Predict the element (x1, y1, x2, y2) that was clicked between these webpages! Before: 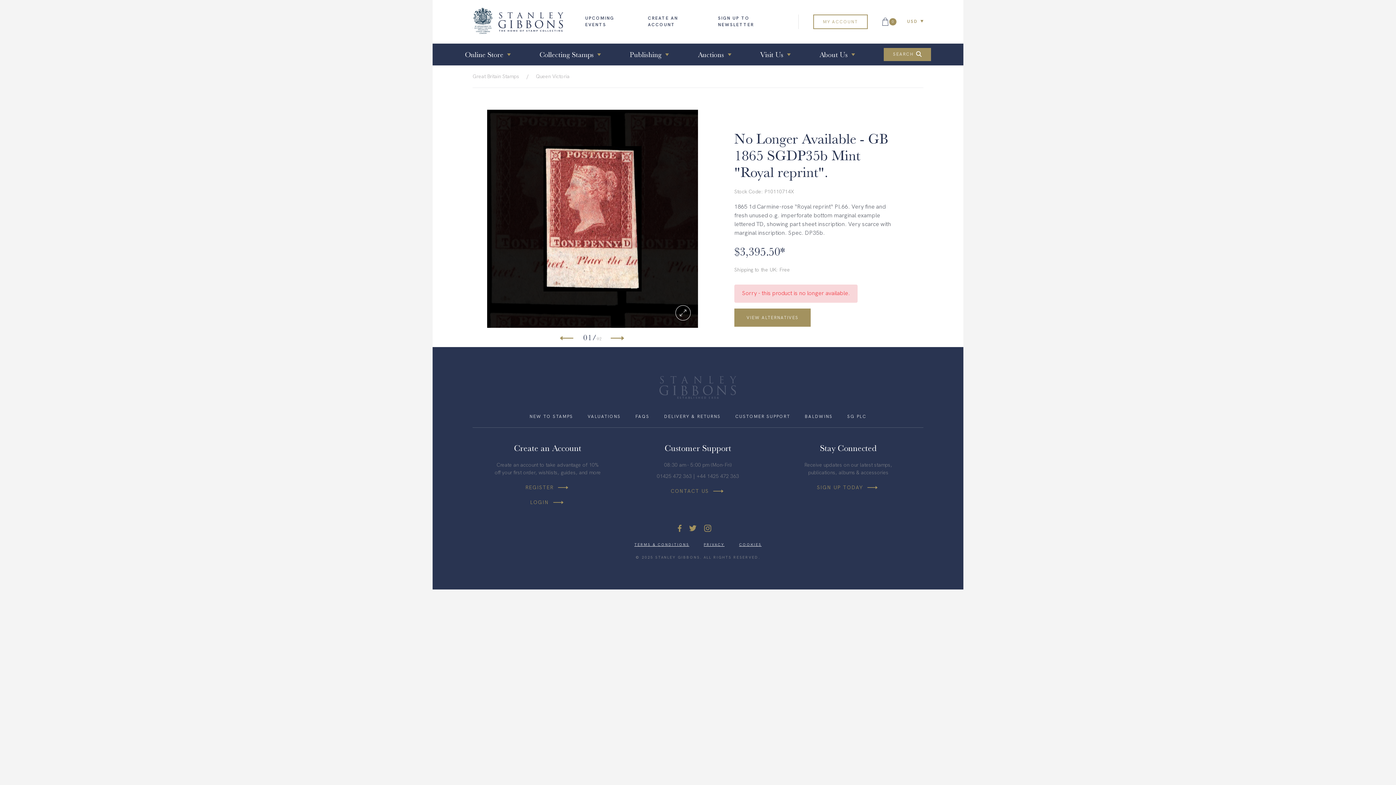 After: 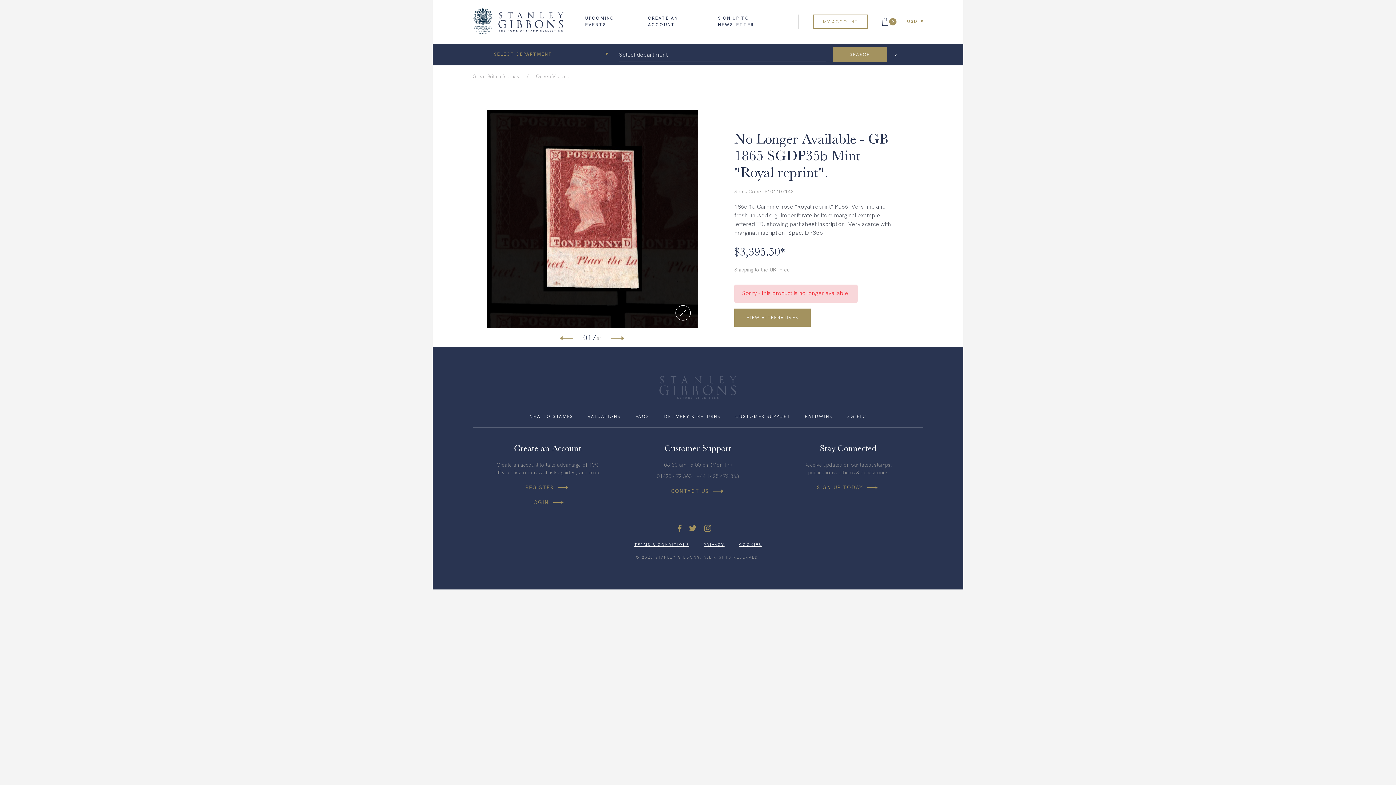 Action: label: SEARCH bbox: (884, 48, 931, 61)